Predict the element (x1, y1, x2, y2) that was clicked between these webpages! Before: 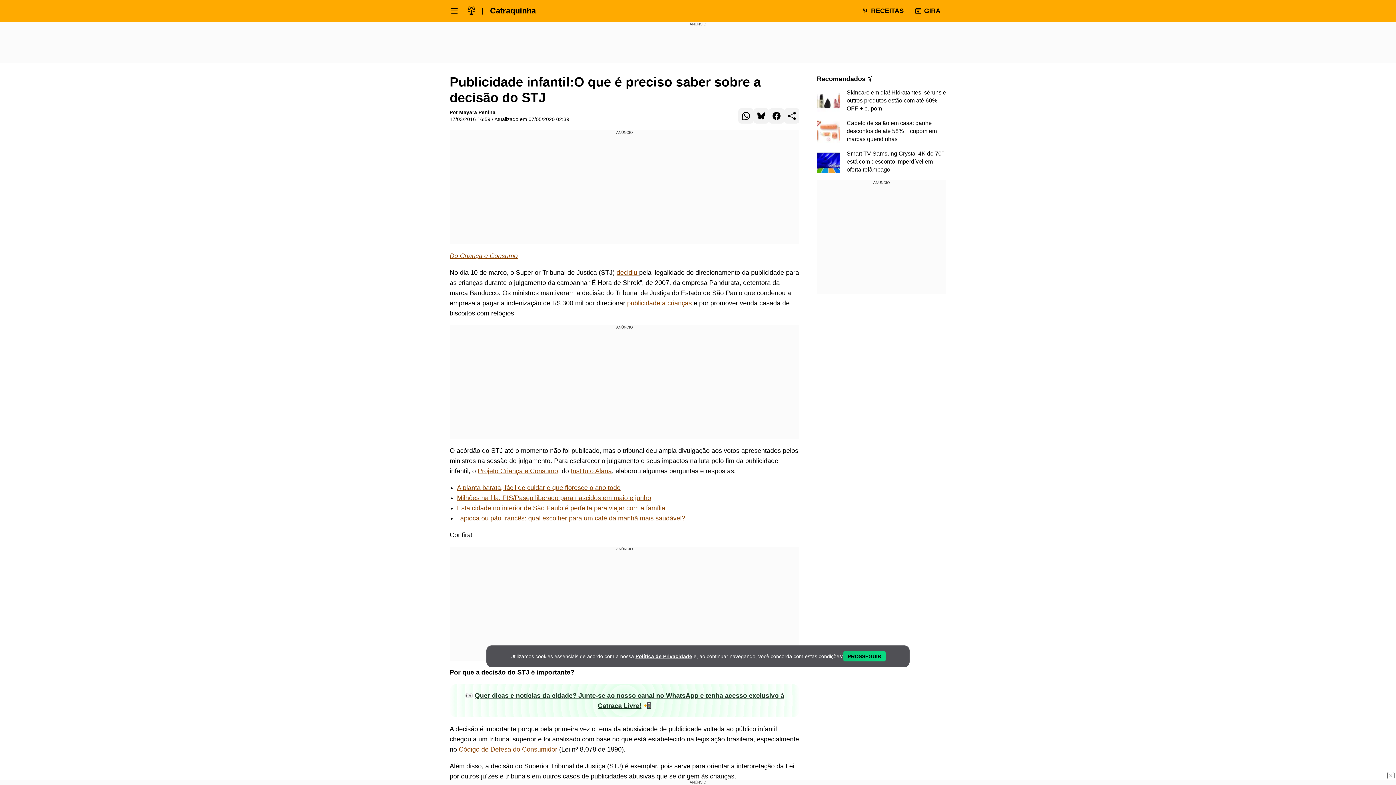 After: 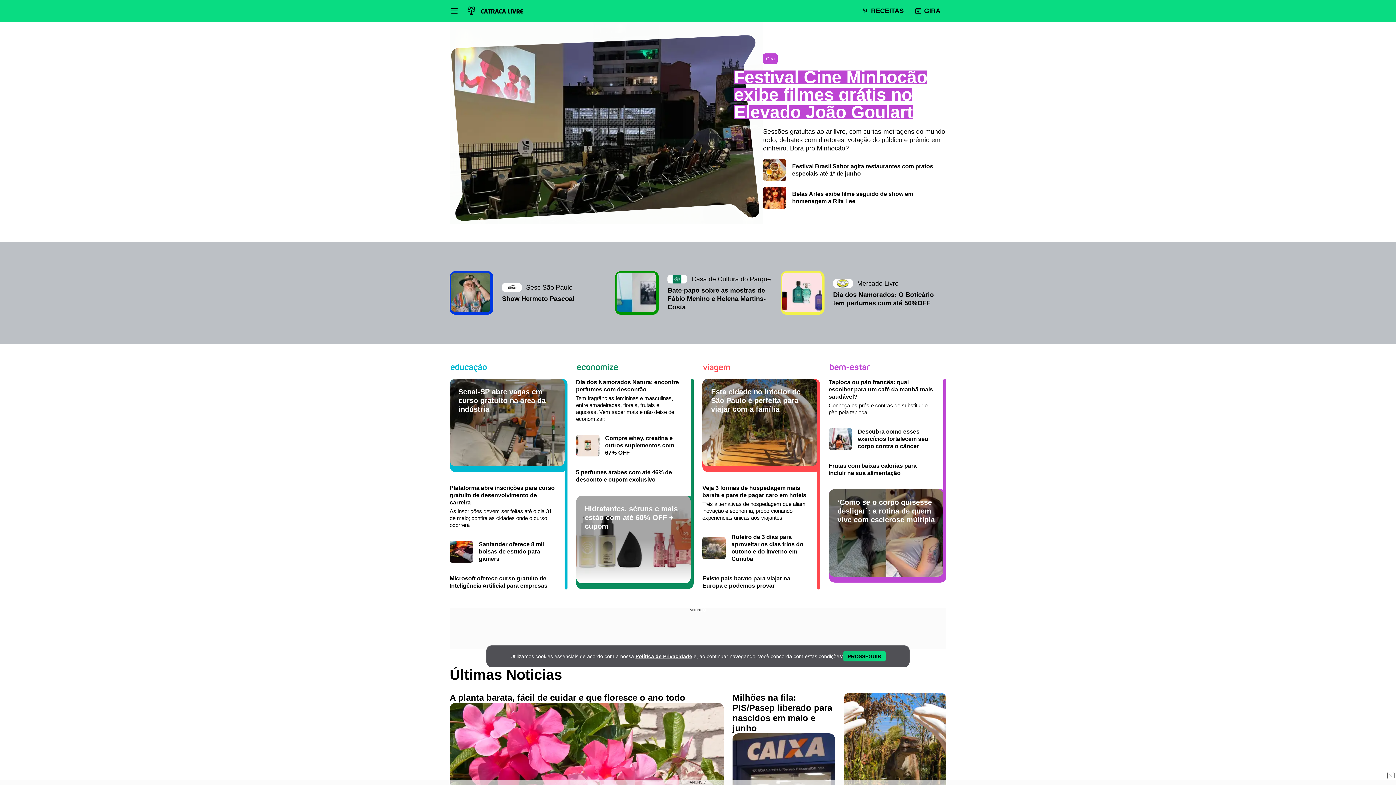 Action: bbox: (468, 6, 475, 15) label: Logo da Catraca Livre